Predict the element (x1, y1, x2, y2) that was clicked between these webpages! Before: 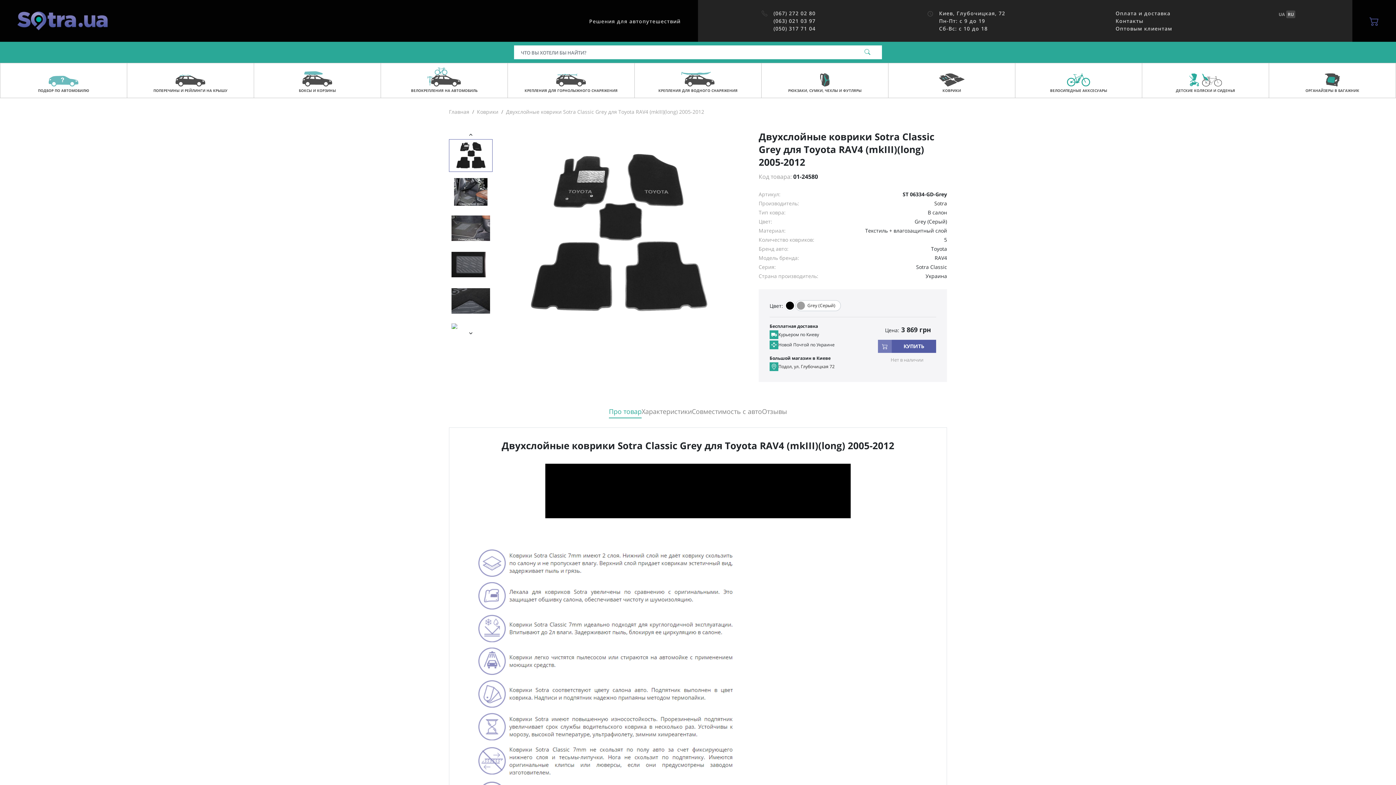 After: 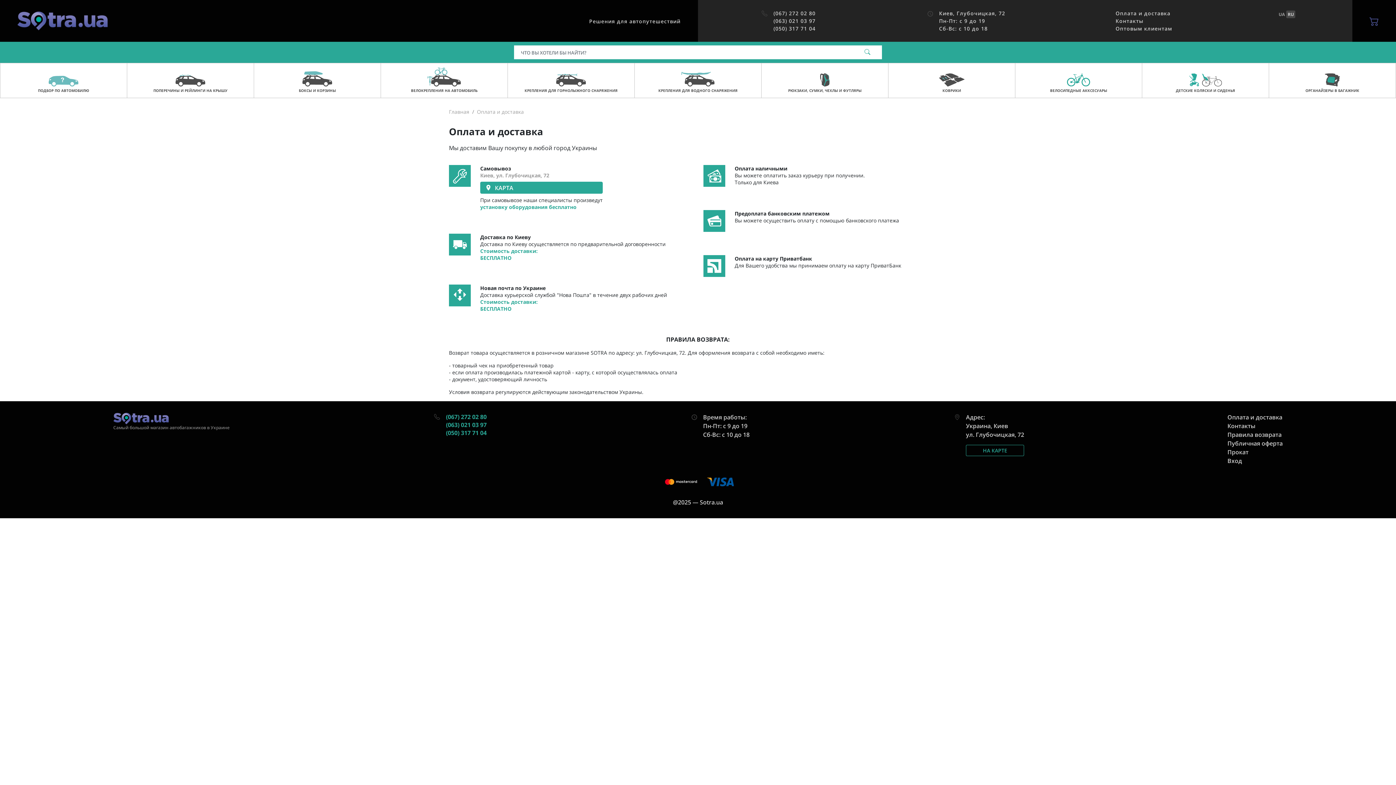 Action: label: Оплата и доставка bbox: (1115, 9, 1172, 17)